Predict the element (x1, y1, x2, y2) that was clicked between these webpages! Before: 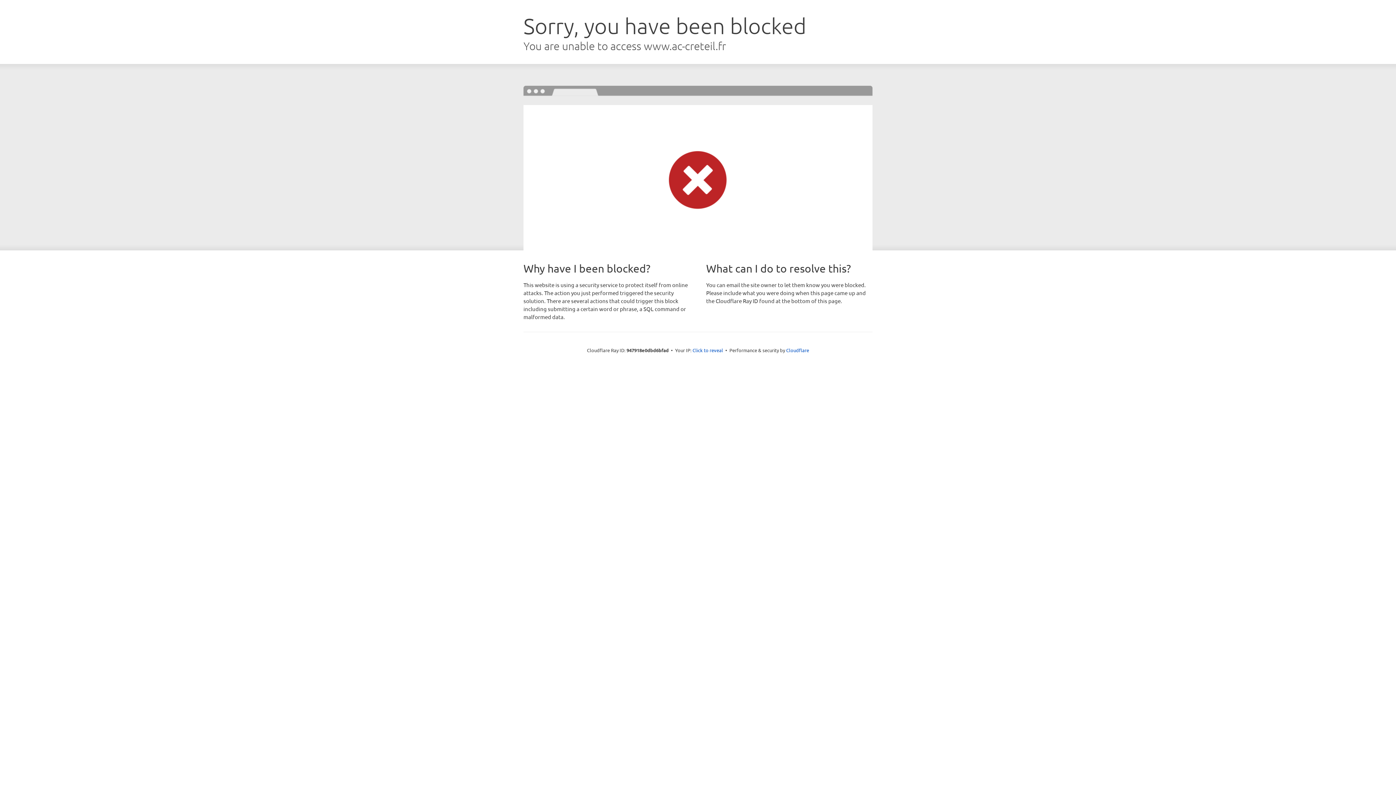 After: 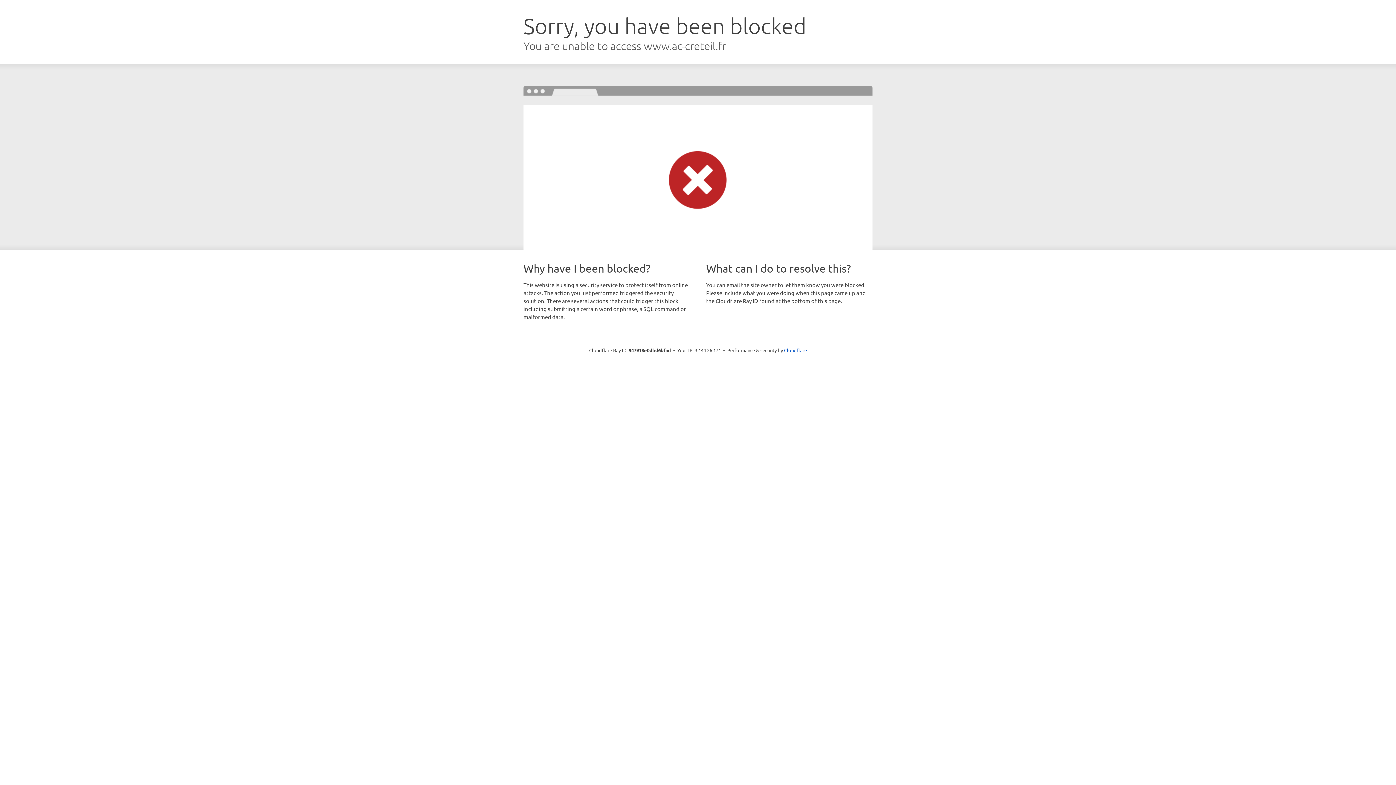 Action: label: Click to reveal bbox: (692, 346, 723, 353)